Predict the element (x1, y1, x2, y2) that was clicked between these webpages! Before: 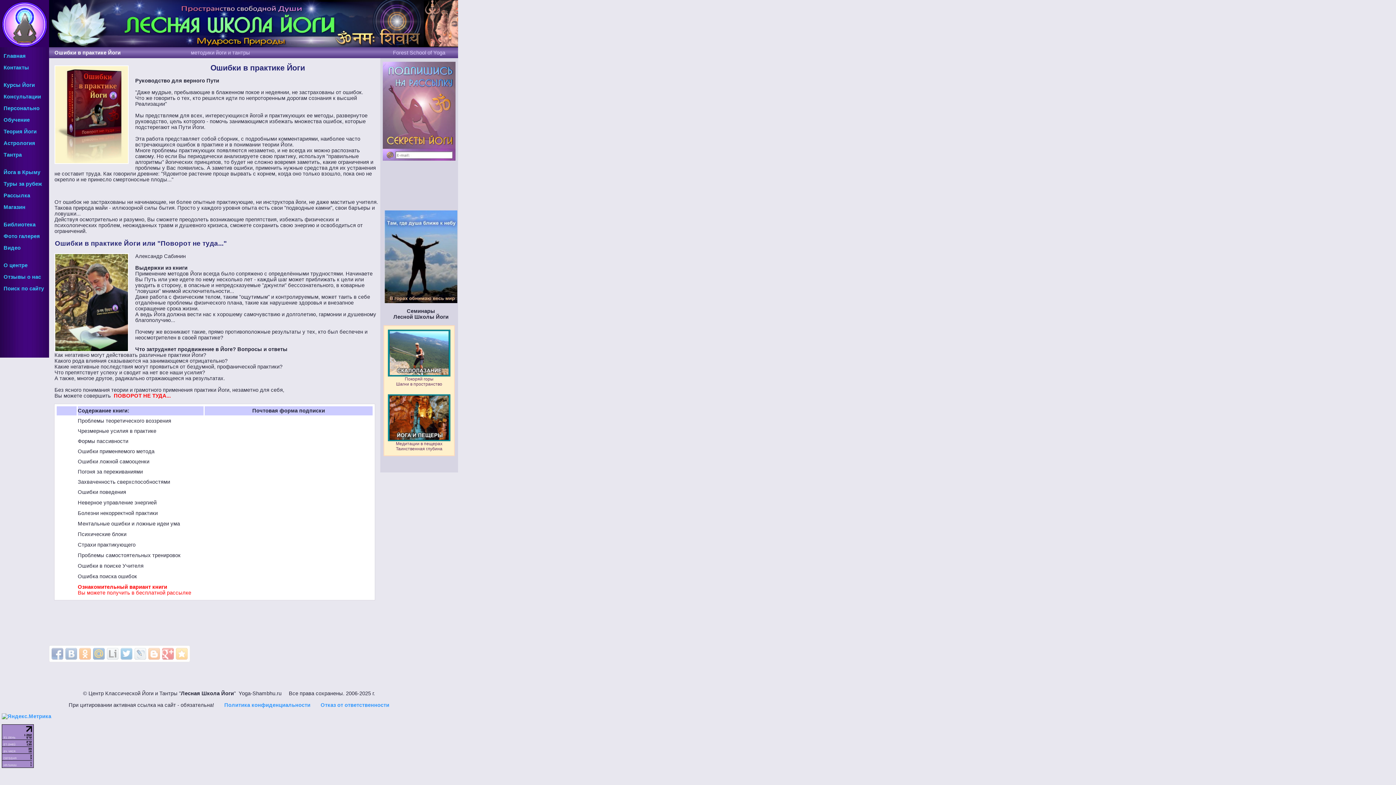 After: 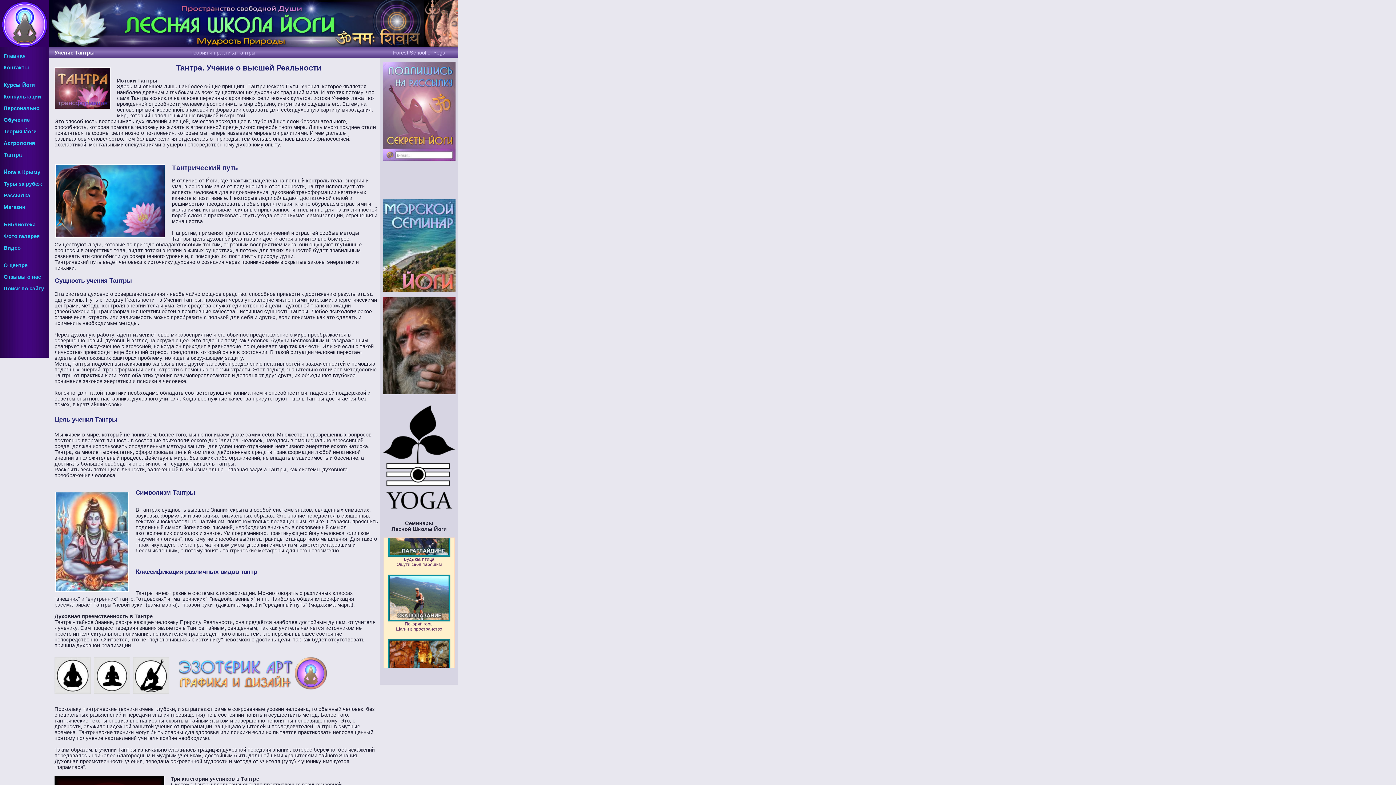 Action: bbox: (3, 152, 21, 157) label: Тантра